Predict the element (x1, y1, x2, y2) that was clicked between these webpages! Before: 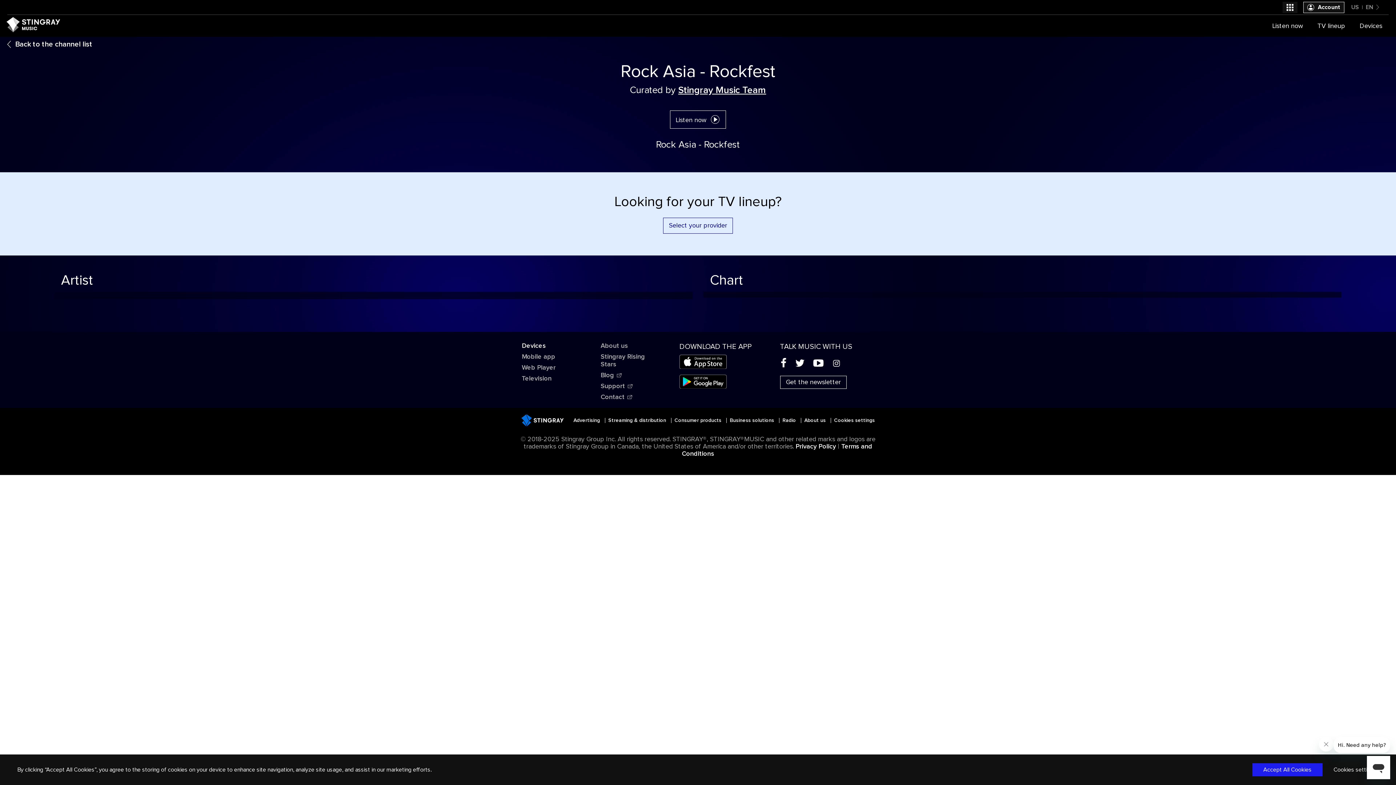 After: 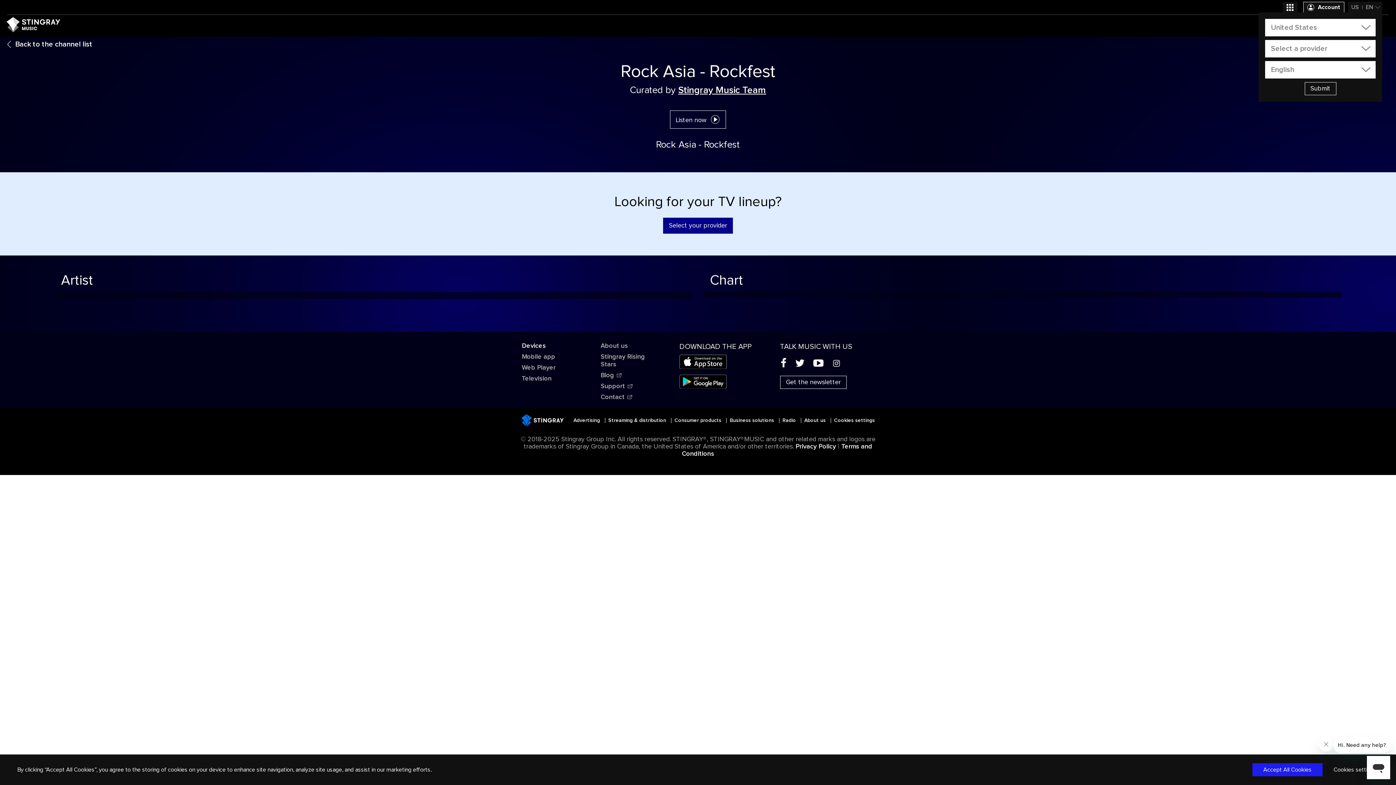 Action: bbox: (663, 217, 733, 233) label: Select your provider